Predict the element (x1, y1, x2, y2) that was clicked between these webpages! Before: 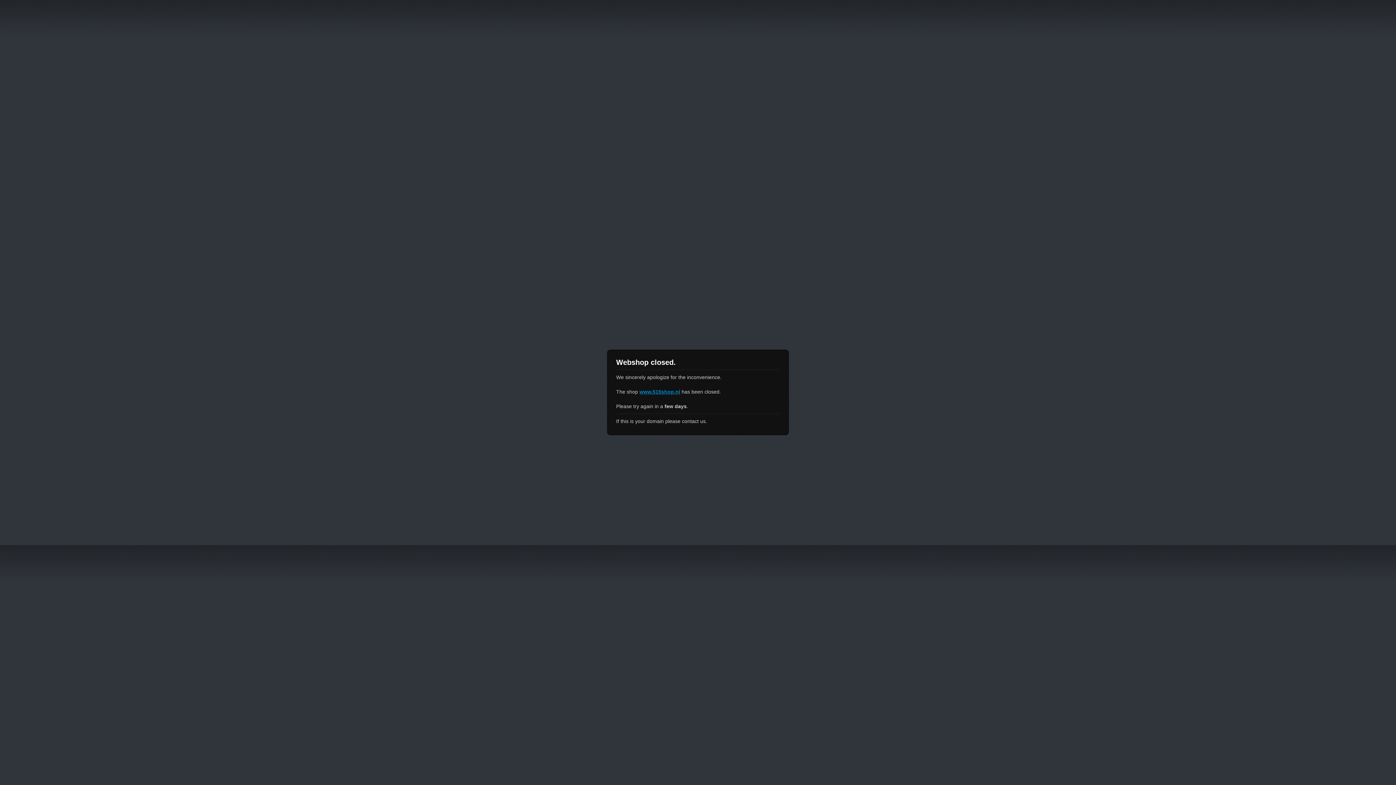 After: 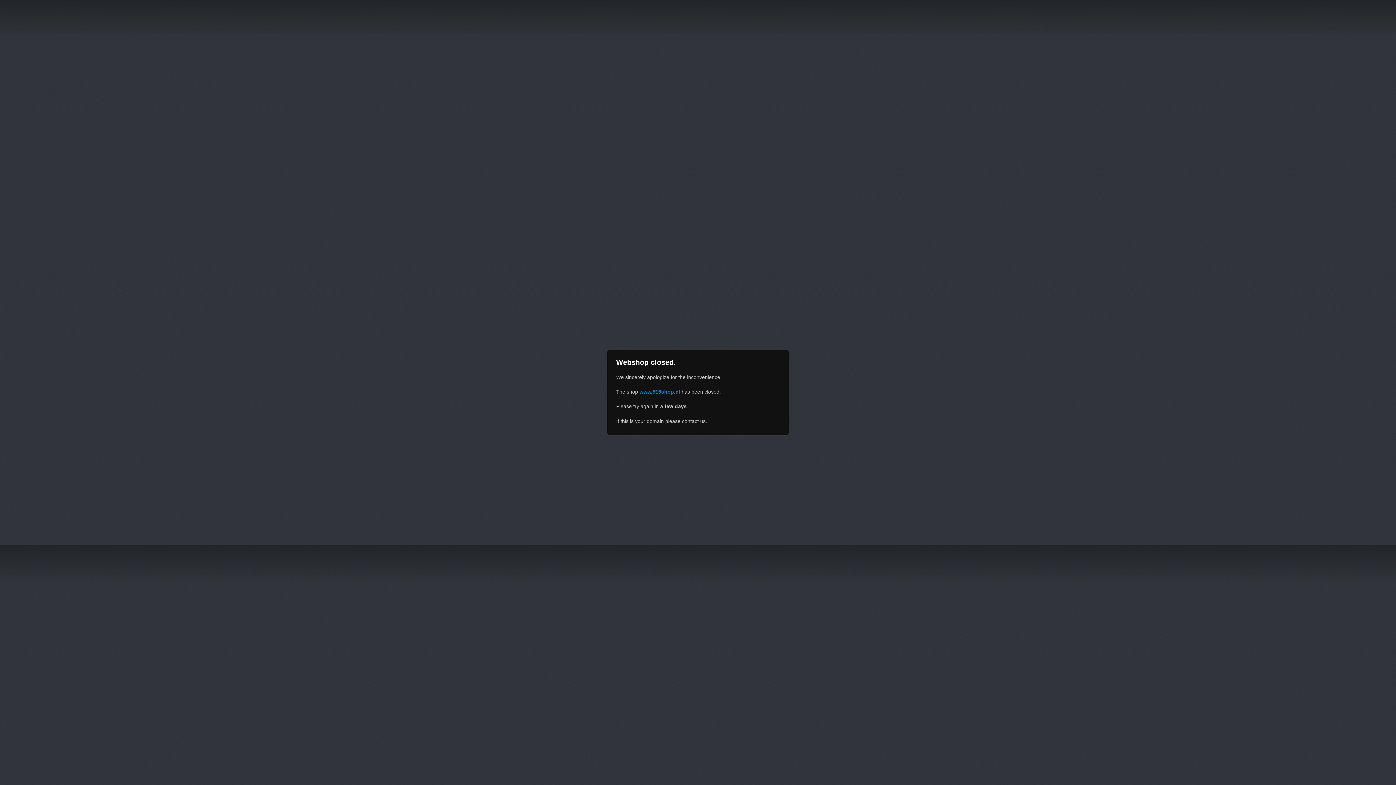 Action: label: www.515shop.nl bbox: (639, 389, 680, 394)